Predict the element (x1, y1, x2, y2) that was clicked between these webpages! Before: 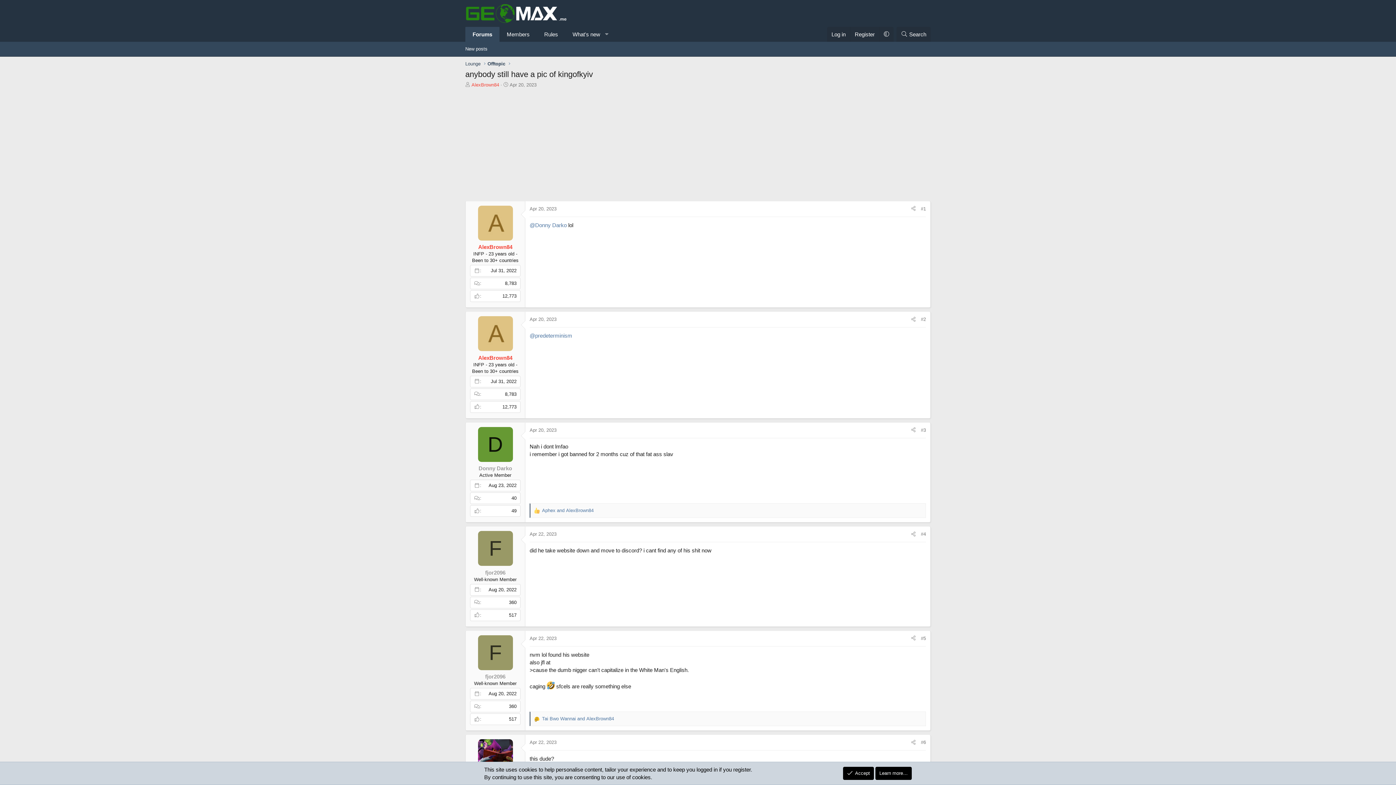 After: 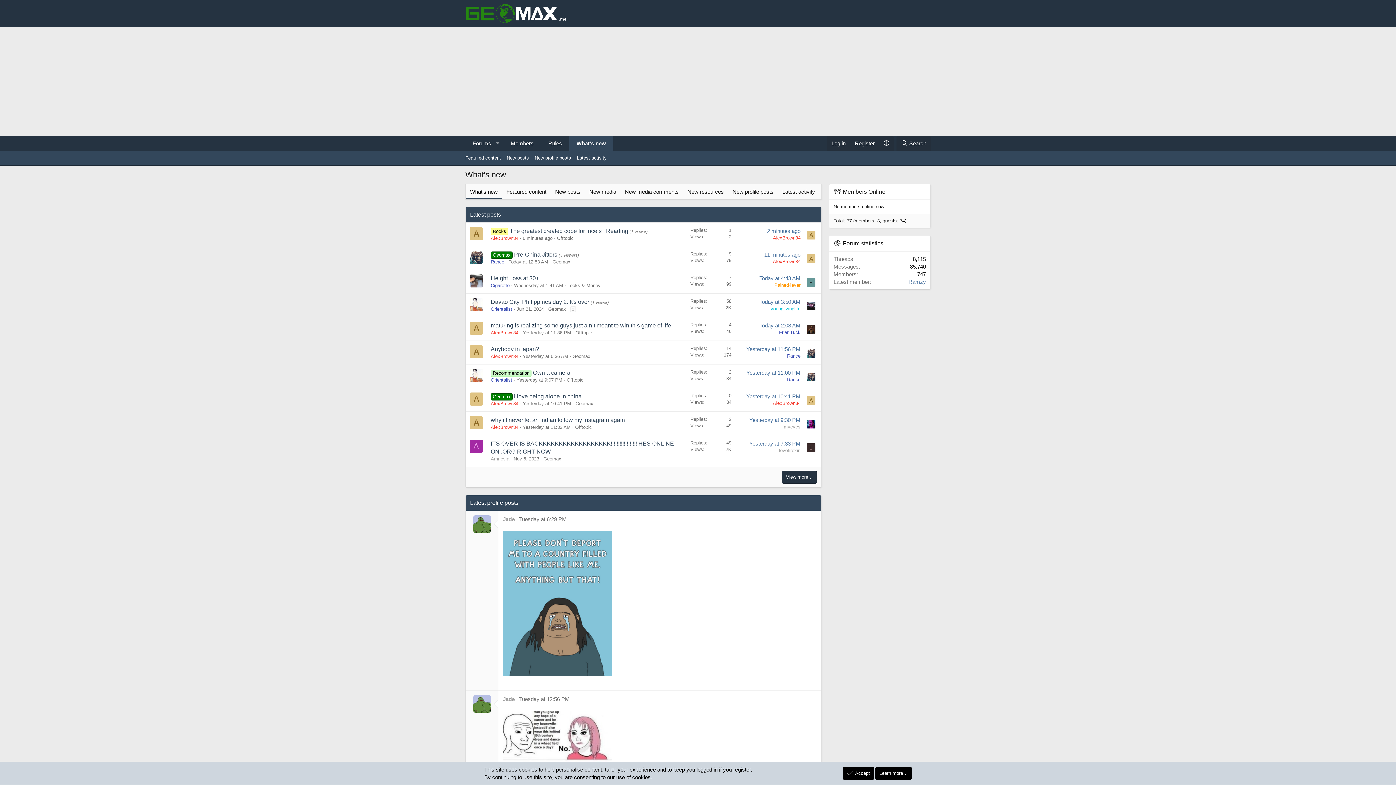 Action: bbox: (565, 26, 601, 41) label: What's new